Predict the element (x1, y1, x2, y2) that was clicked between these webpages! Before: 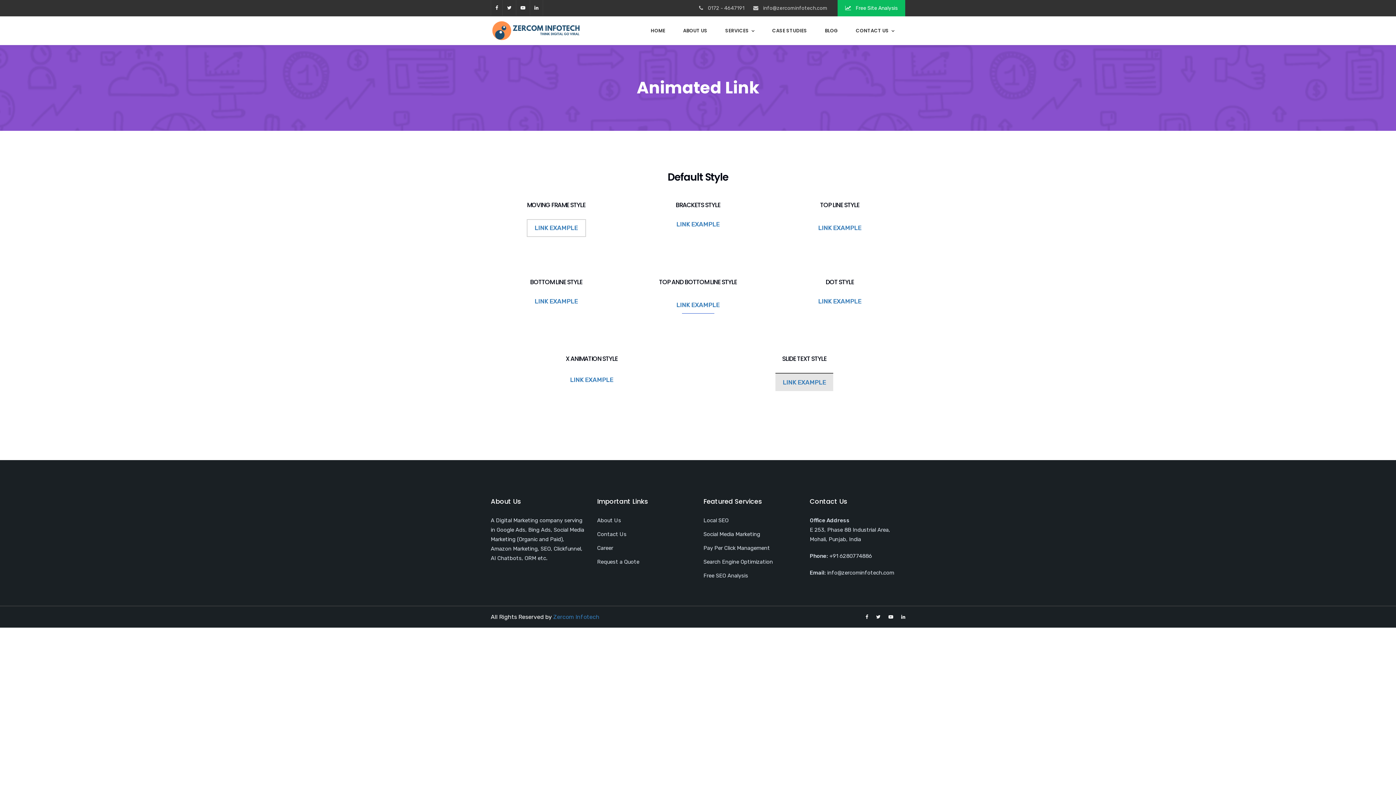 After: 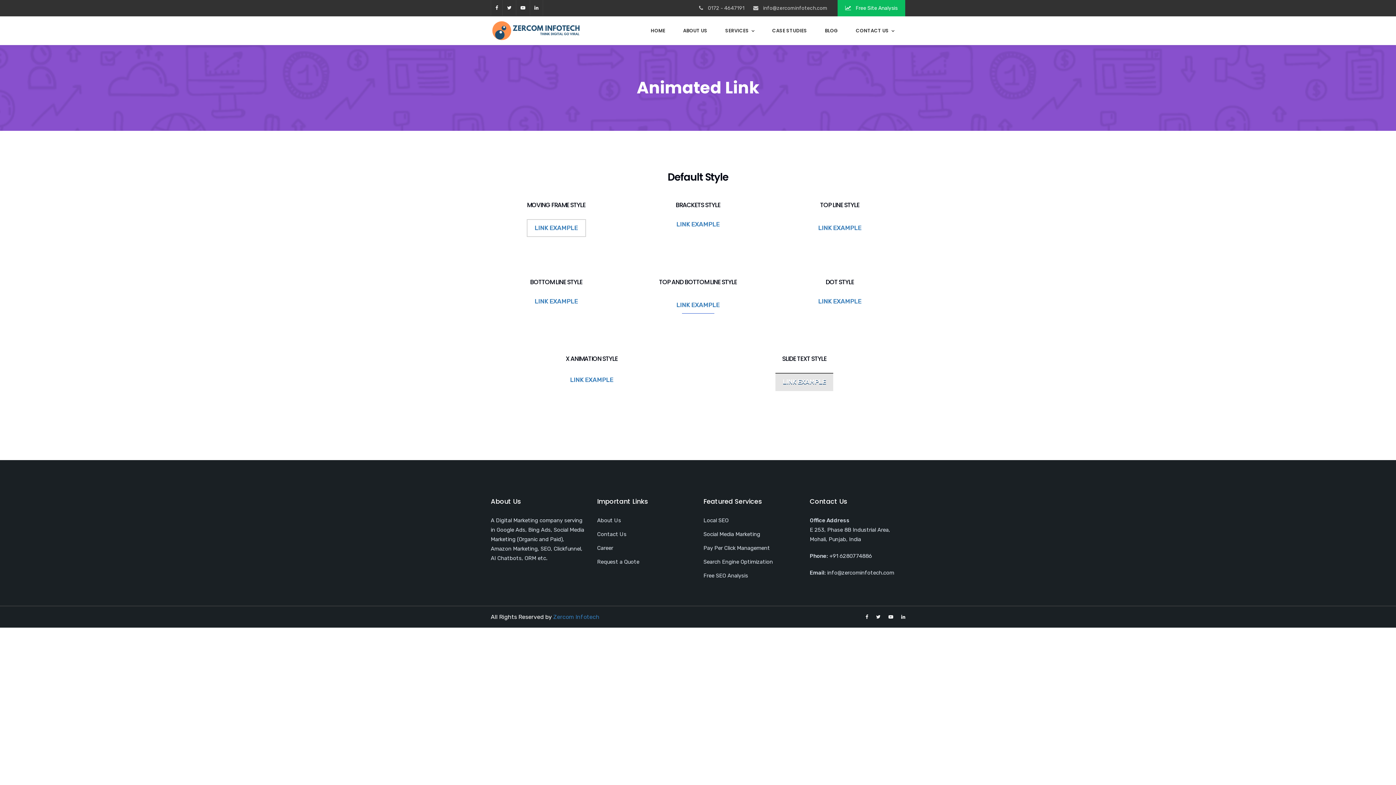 Action: bbox: (775, 373, 833, 391) label: LINK EXAMPLE